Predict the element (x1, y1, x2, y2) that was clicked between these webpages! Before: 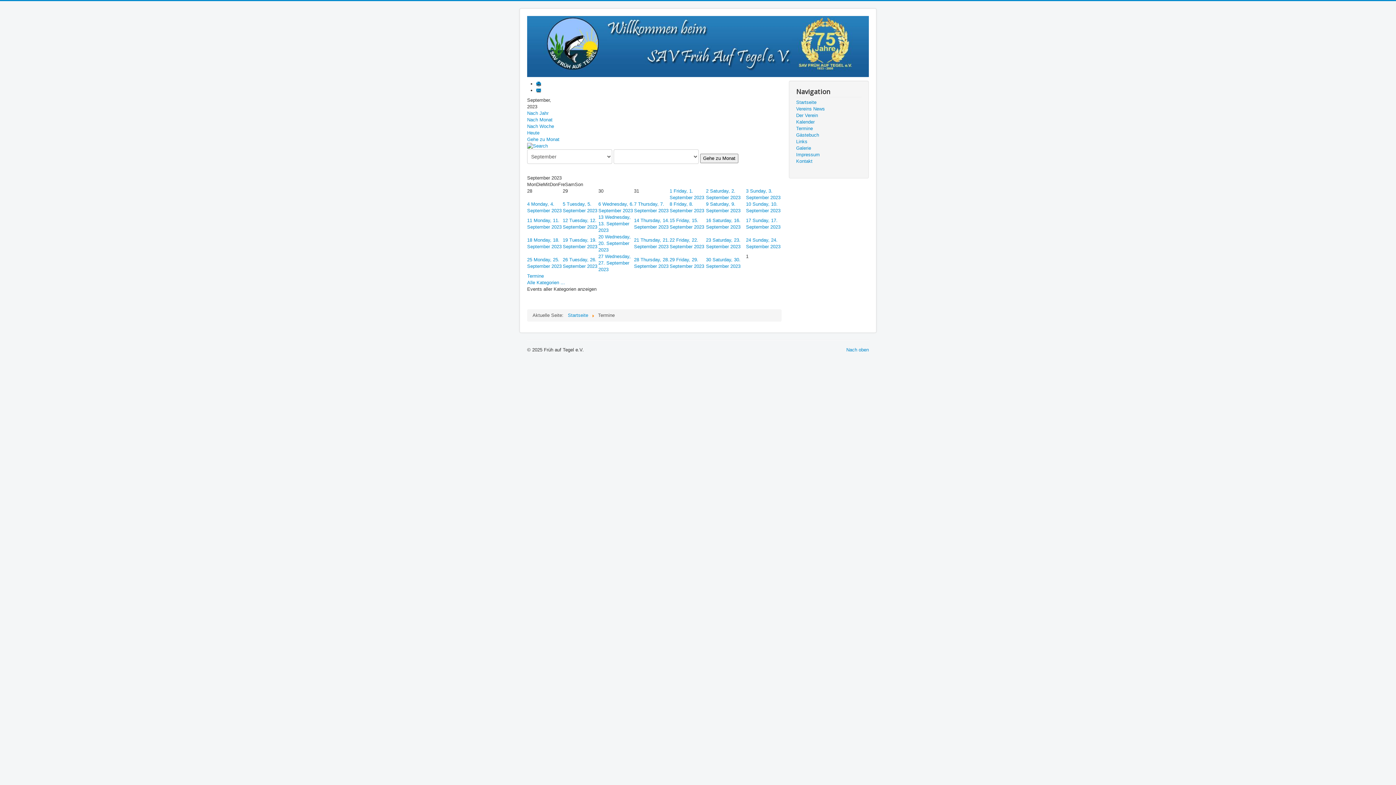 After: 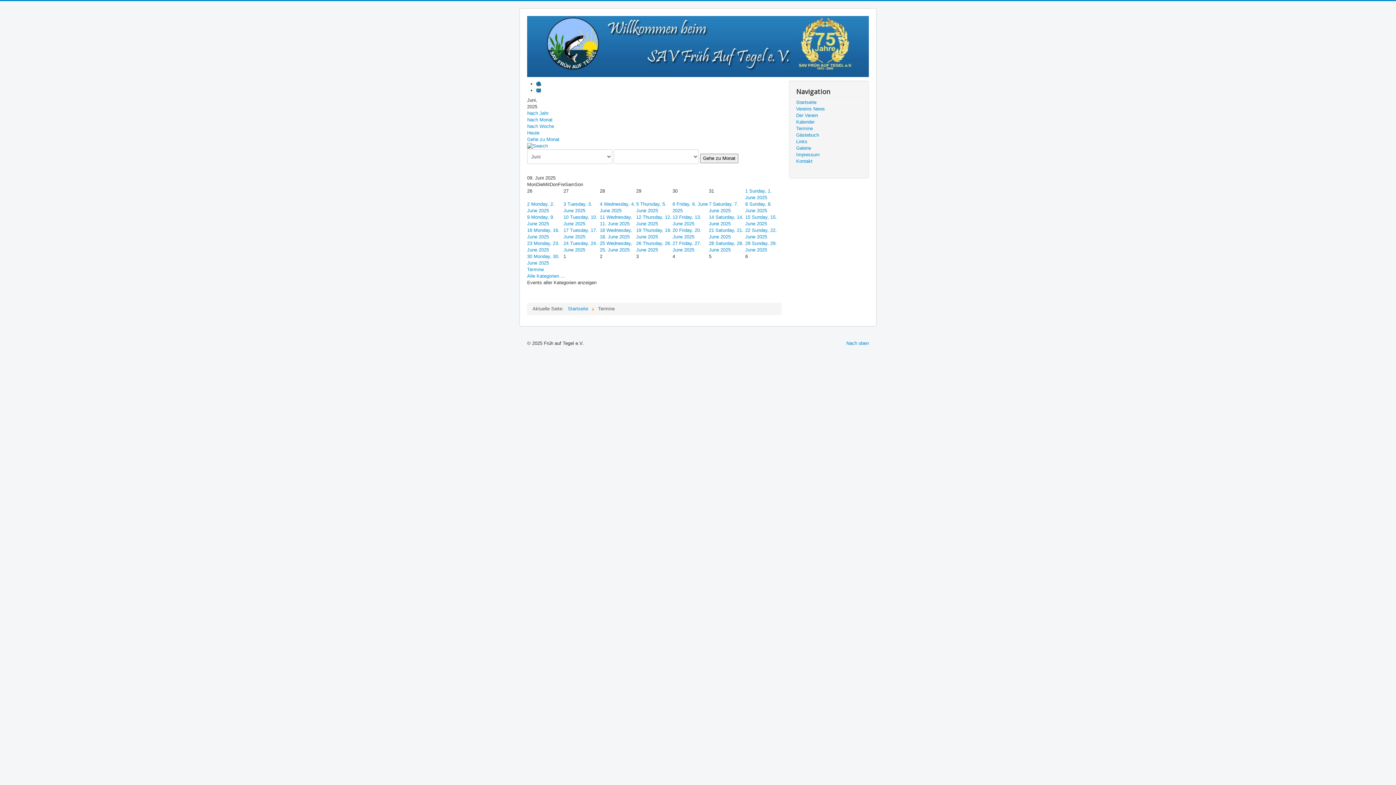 Action: label: Termine bbox: (796, 125, 861, 131)